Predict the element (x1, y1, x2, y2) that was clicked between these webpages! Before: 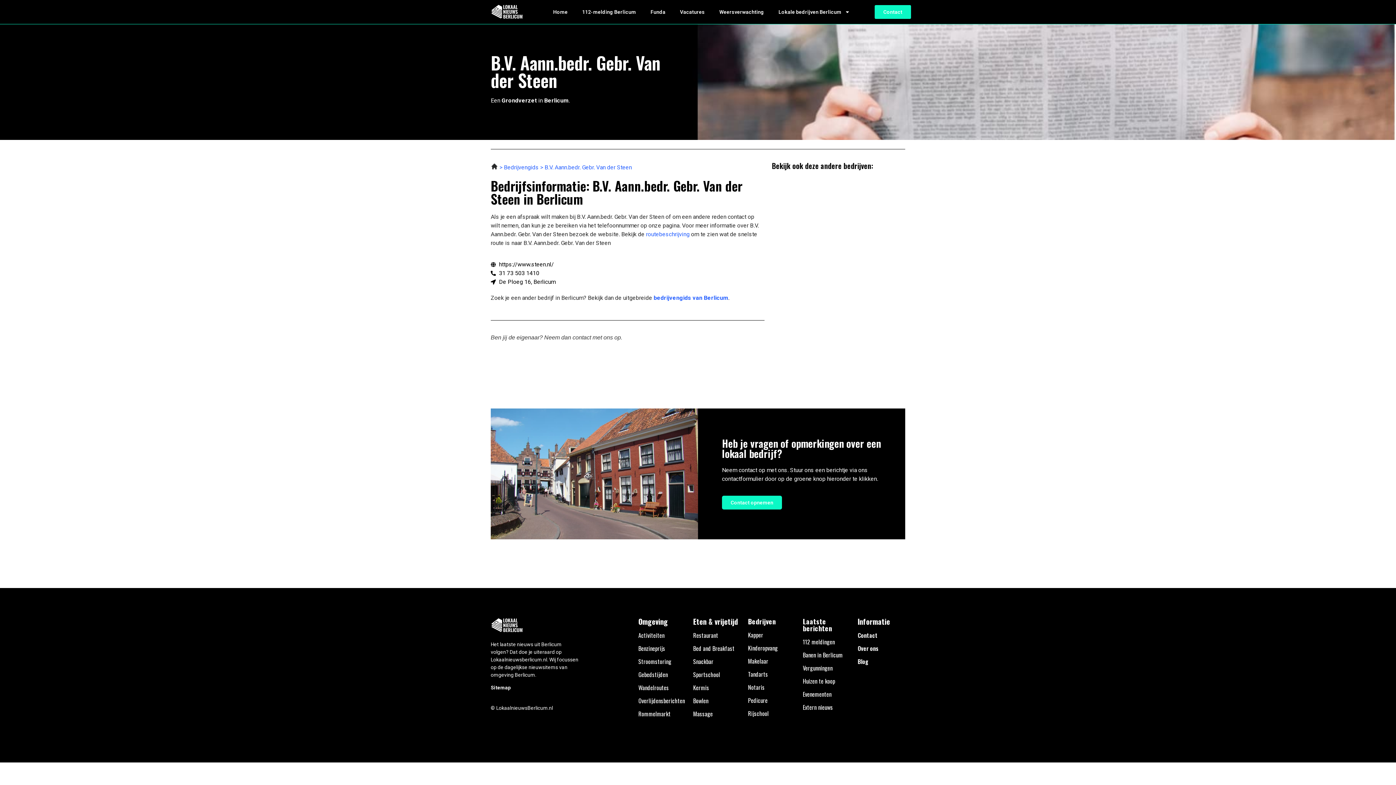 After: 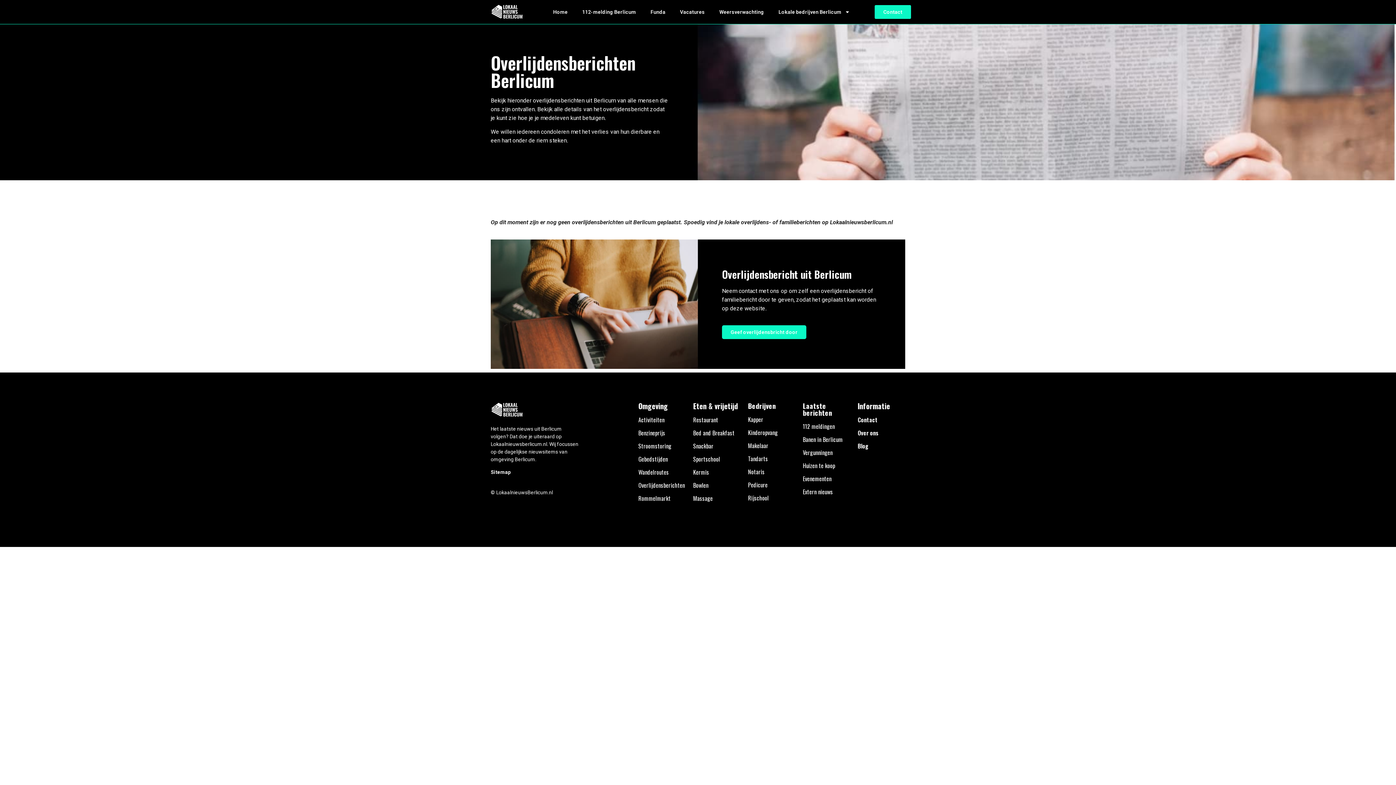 Action: bbox: (638, 696, 685, 705) label: Overlijdensberichten